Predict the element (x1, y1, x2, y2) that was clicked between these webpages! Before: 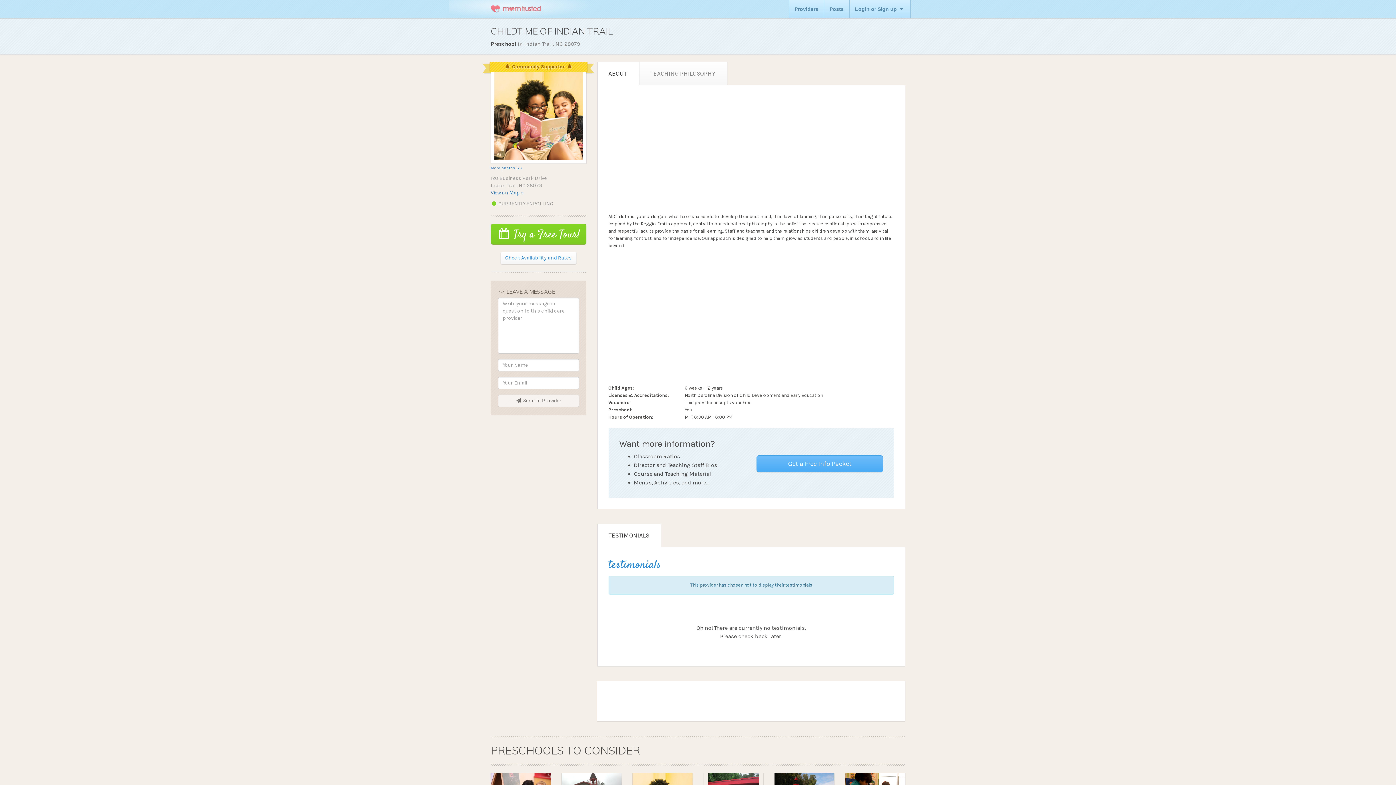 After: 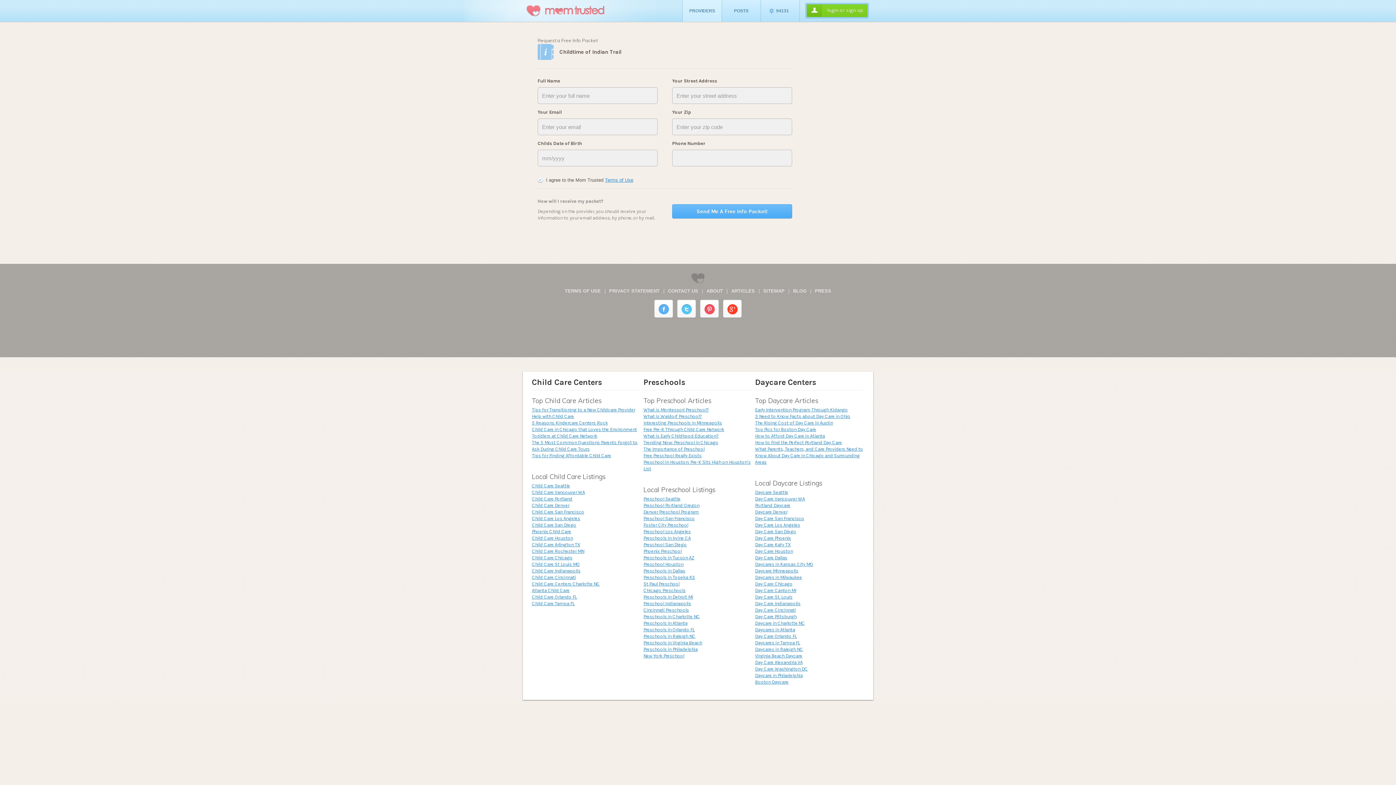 Action: label: Get a Free Info Packet bbox: (756, 455, 883, 472)